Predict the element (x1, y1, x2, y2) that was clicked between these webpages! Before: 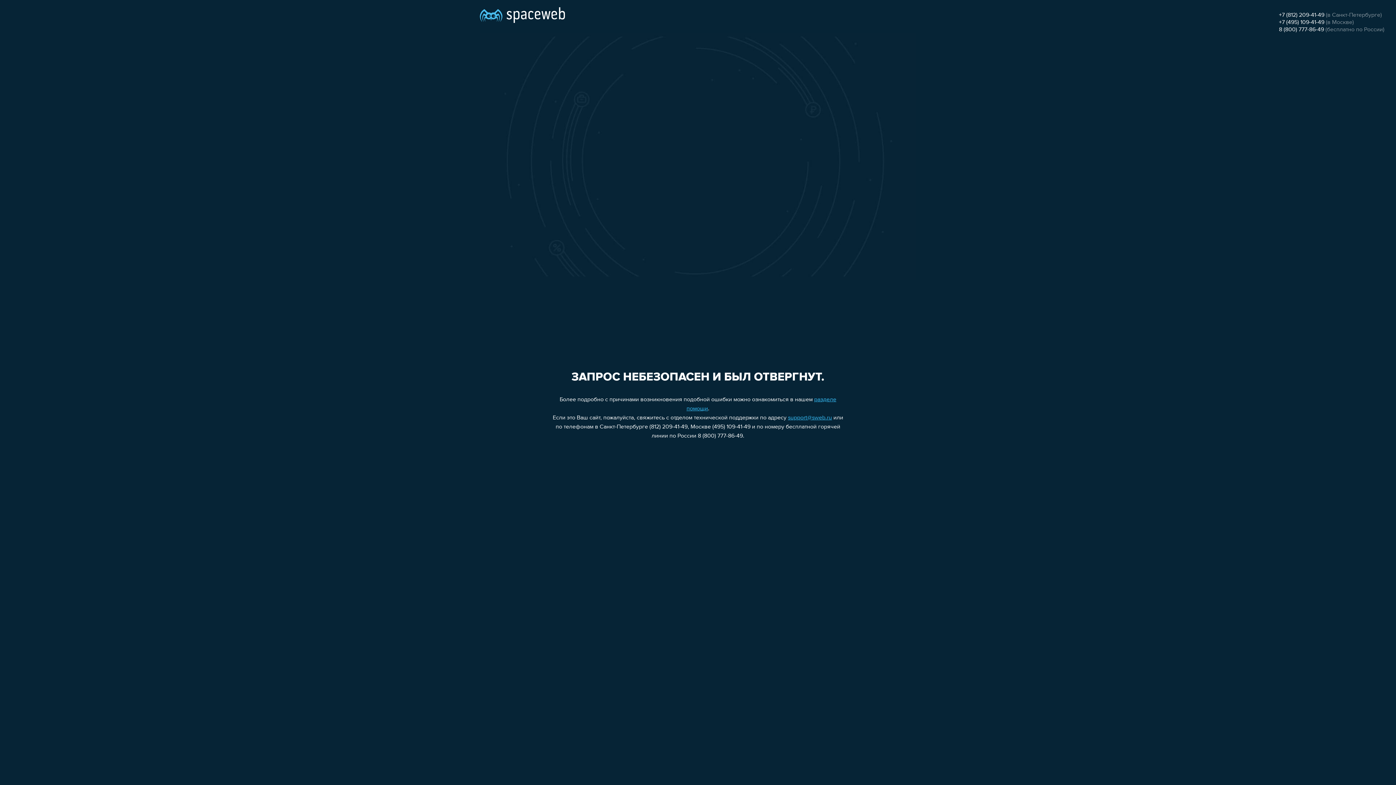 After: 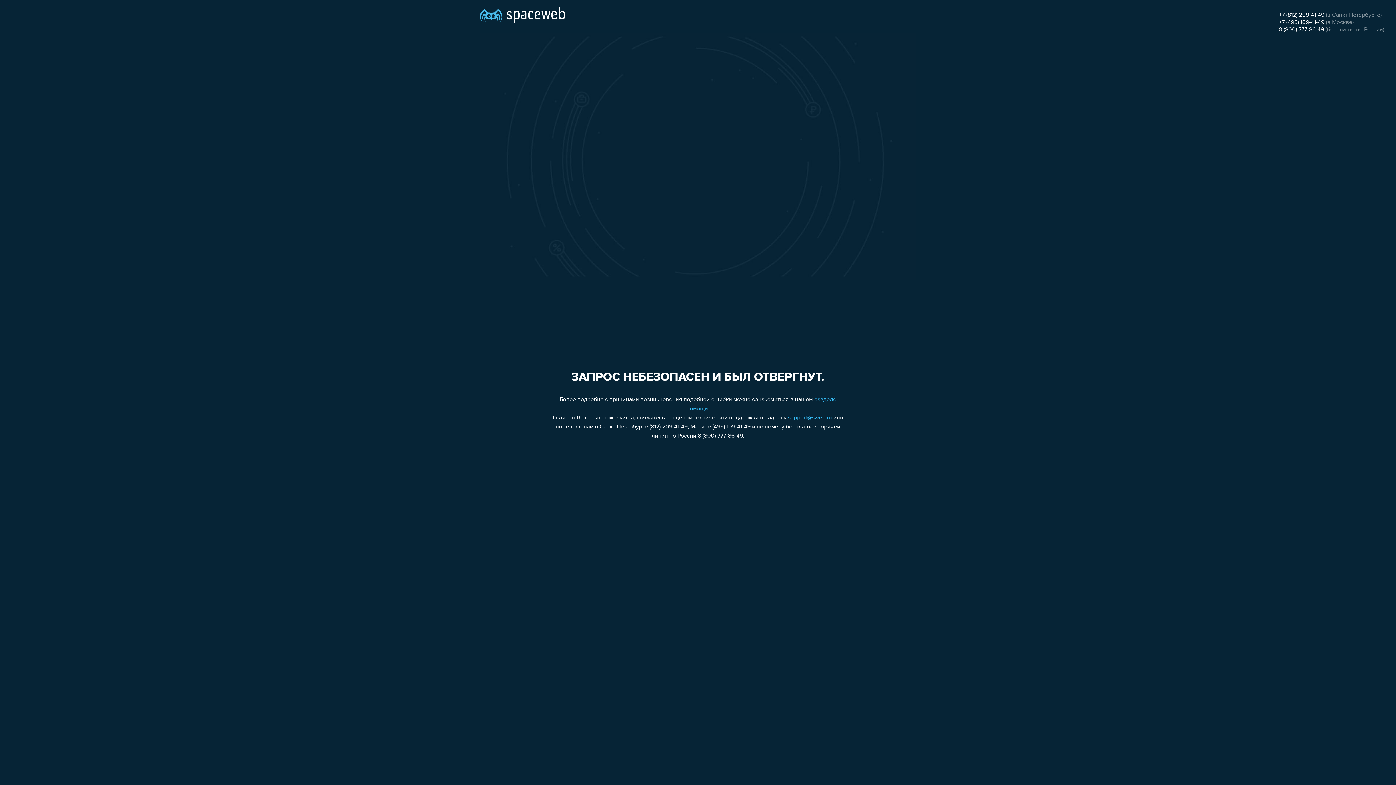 Action: bbox: (1279, 19, 1324, 25) label: +7 (495) 109-41-49